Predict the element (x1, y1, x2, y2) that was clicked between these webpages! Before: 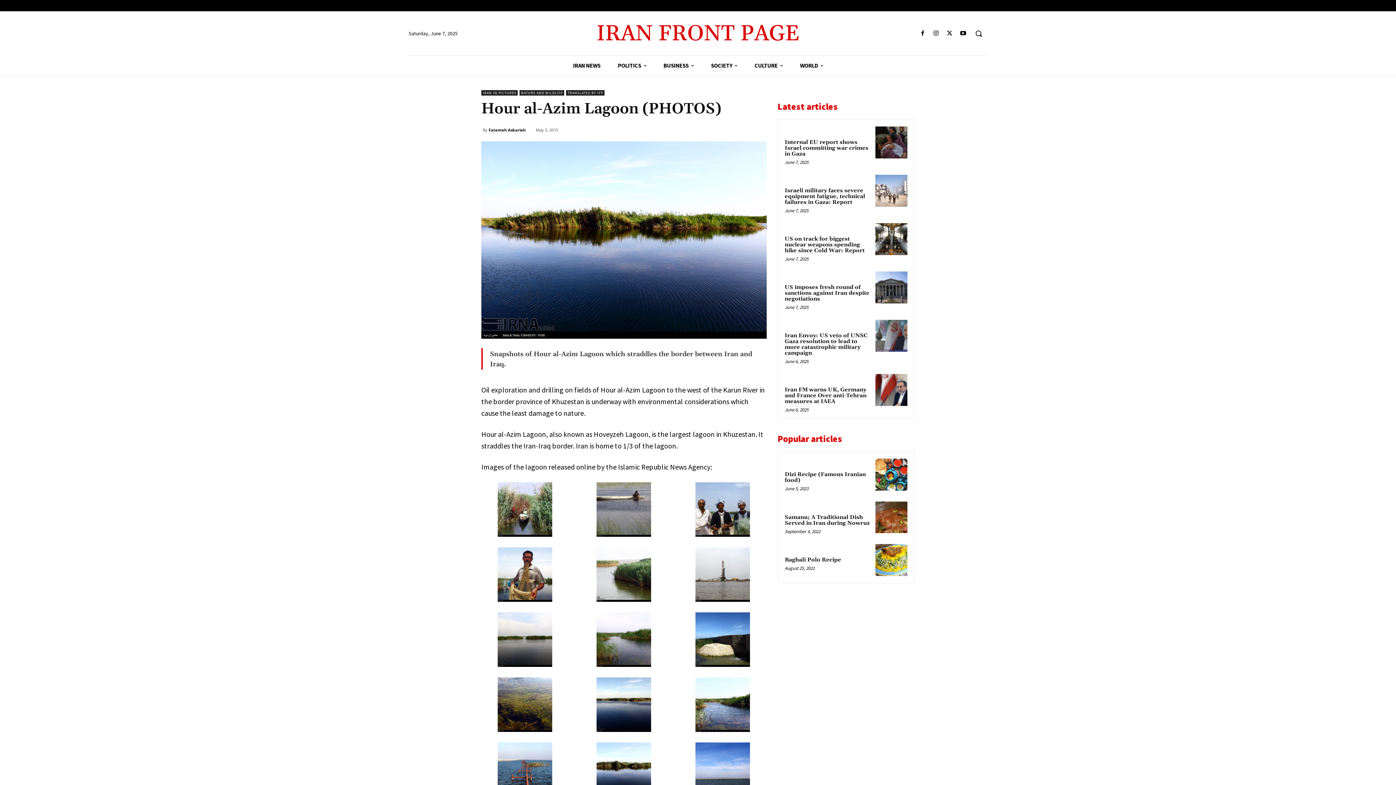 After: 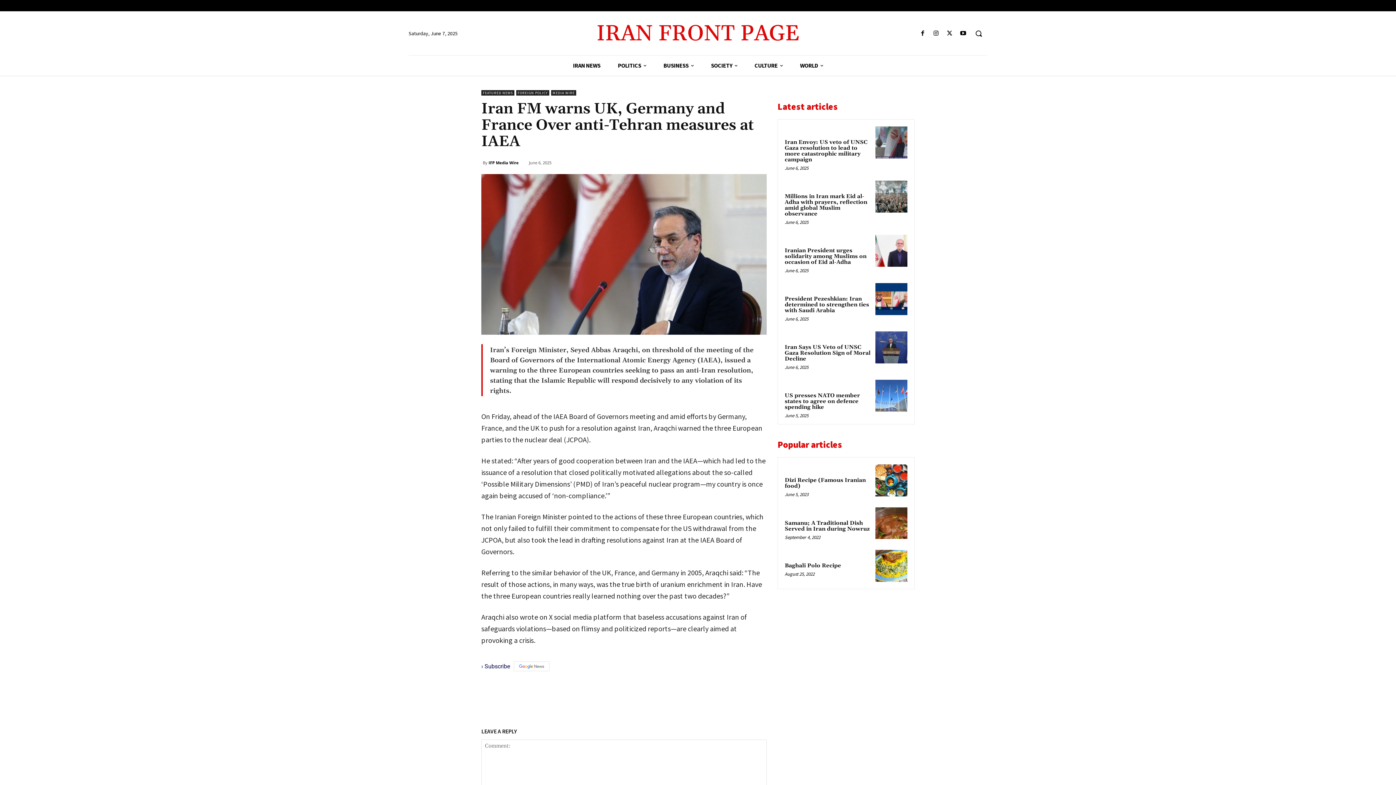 Action: bbox: (784, 386, 866, 405) label: Iran FM warns UK, Germany and France Over anti-Tehran measures at IAEA